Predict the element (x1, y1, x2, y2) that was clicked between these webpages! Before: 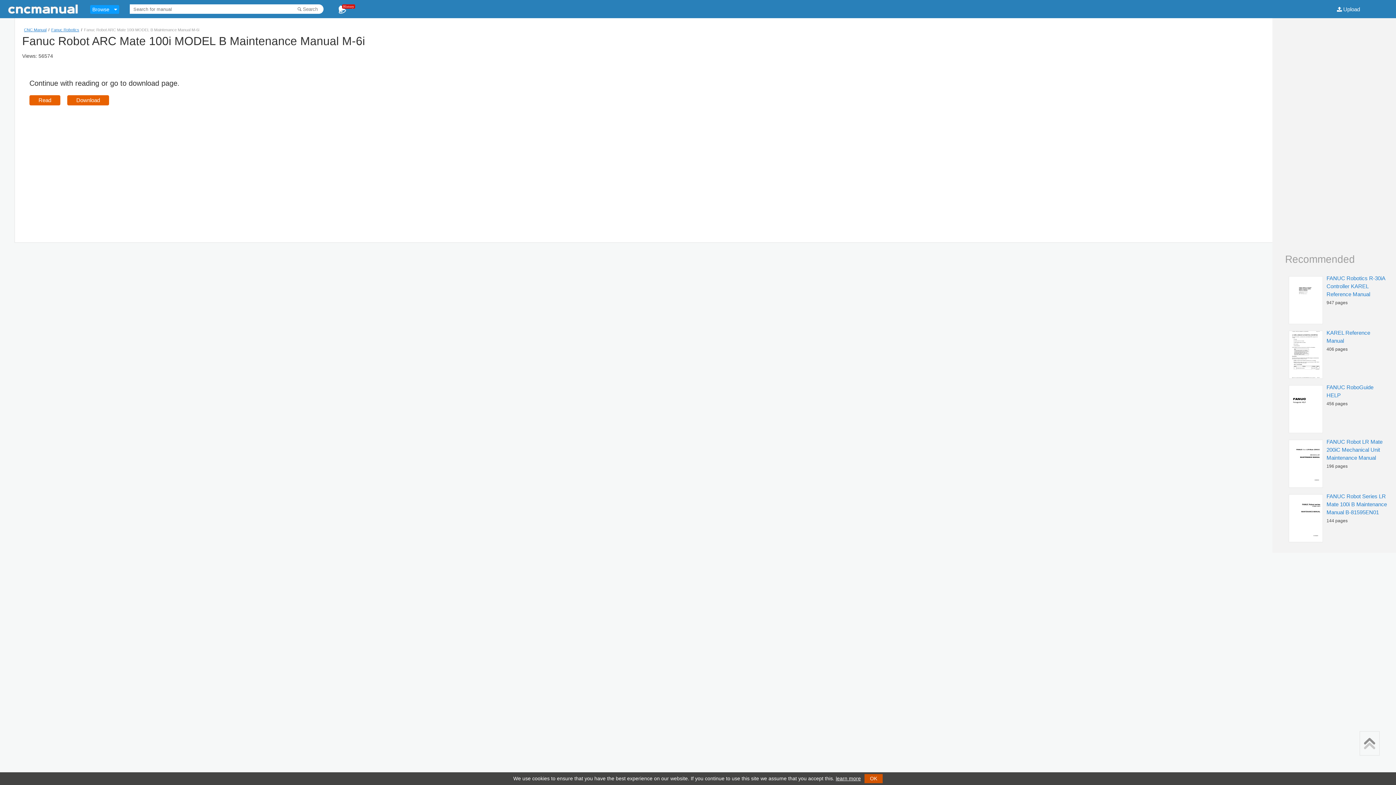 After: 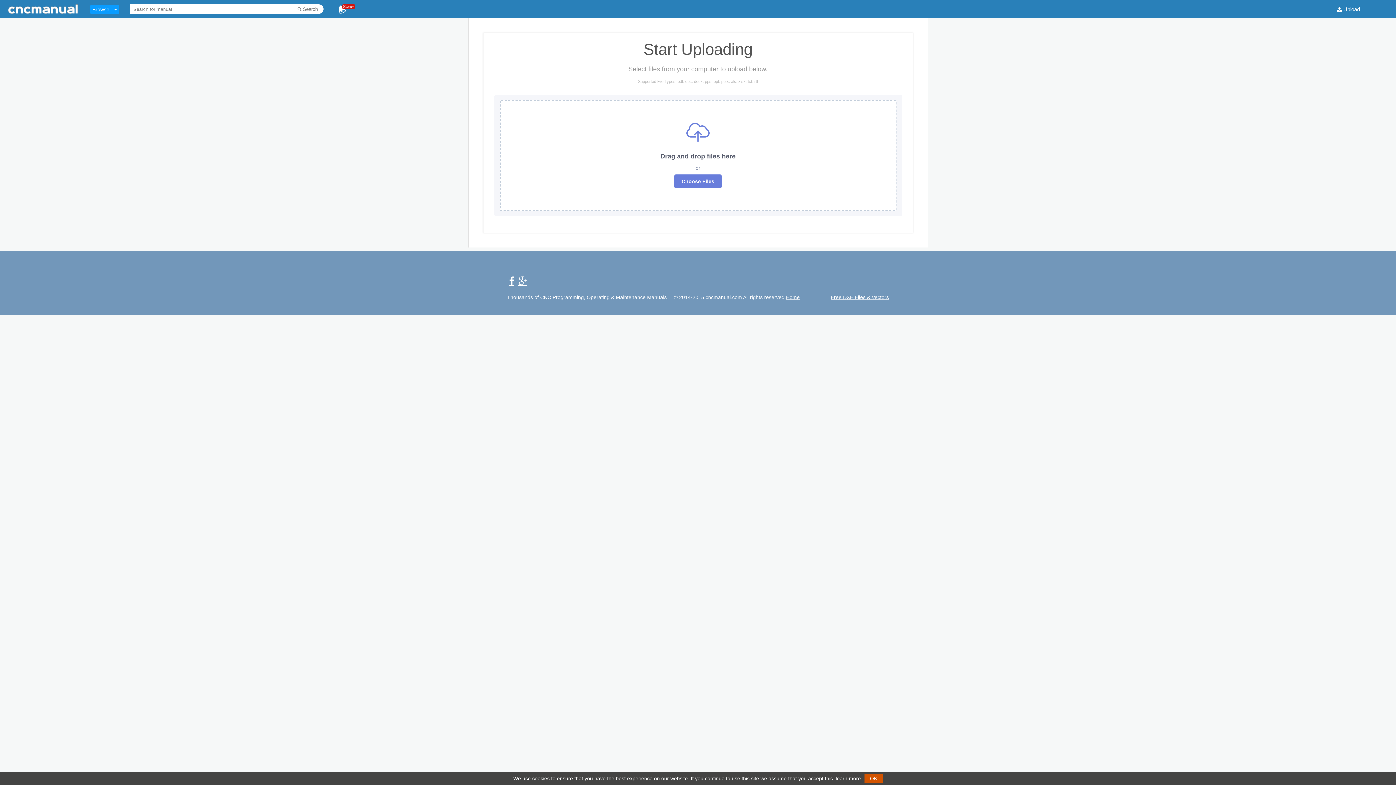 Action: bbox: (1329, 4, 1365, 14) label: Upload